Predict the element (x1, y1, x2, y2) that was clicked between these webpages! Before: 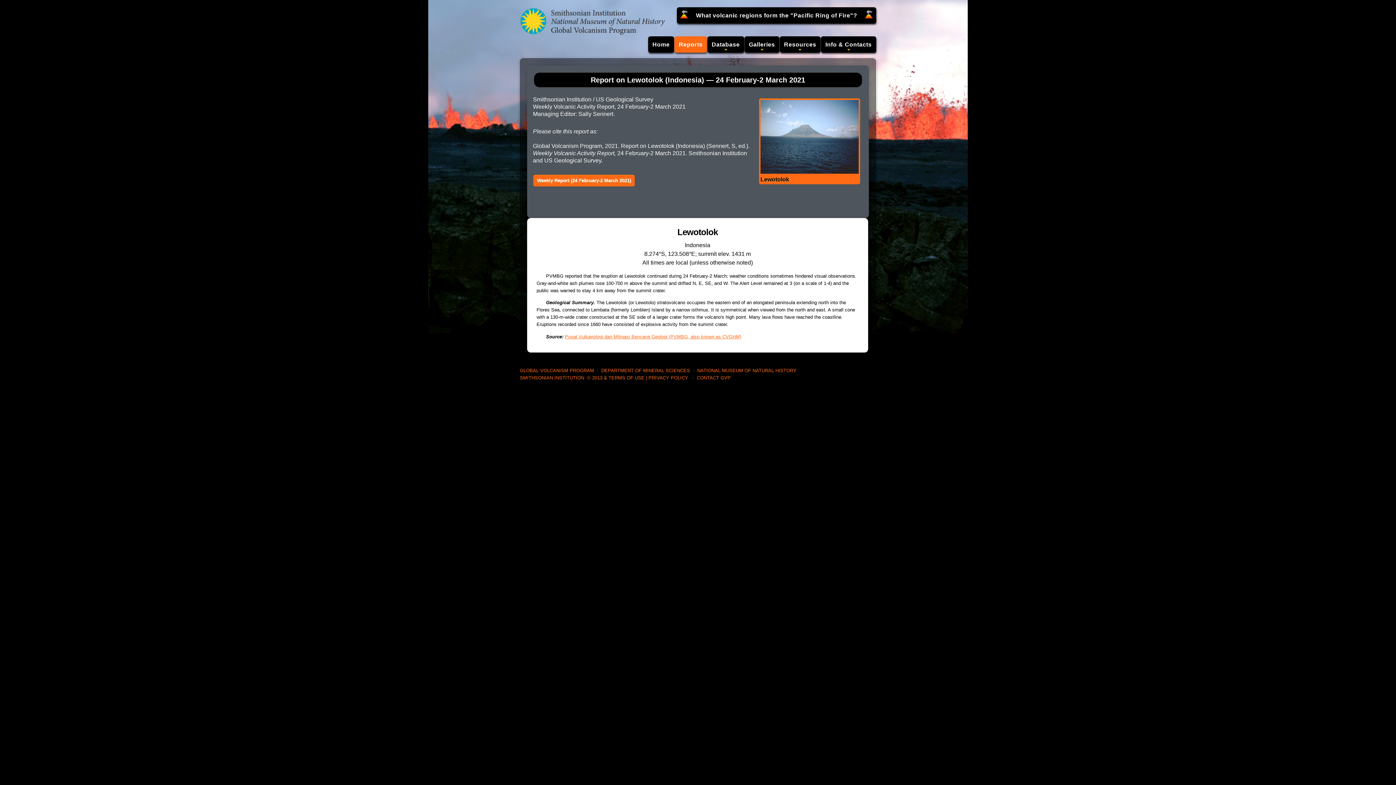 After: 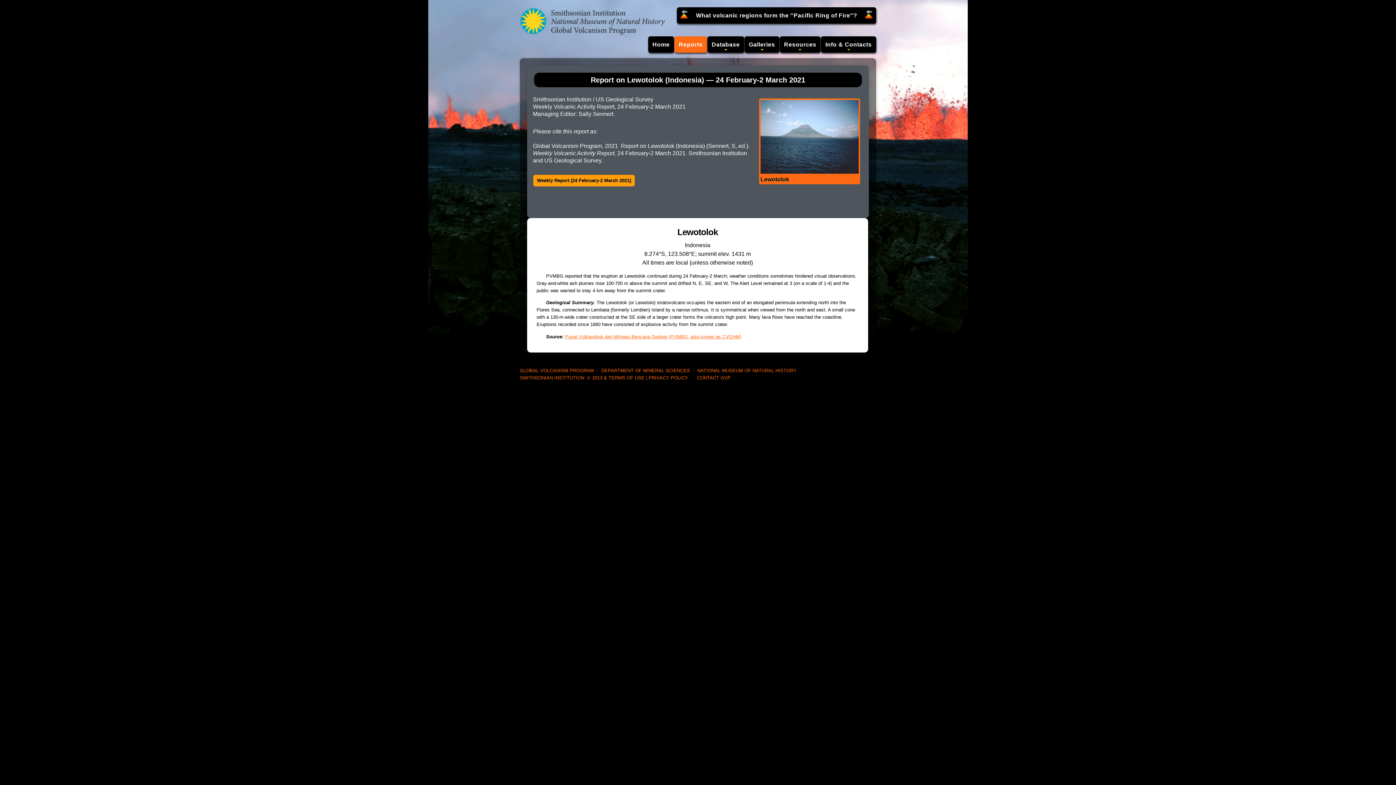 Action: label: Weekly Report (24 February-2 March 2021) bbox: (533, 174, 635, 186)